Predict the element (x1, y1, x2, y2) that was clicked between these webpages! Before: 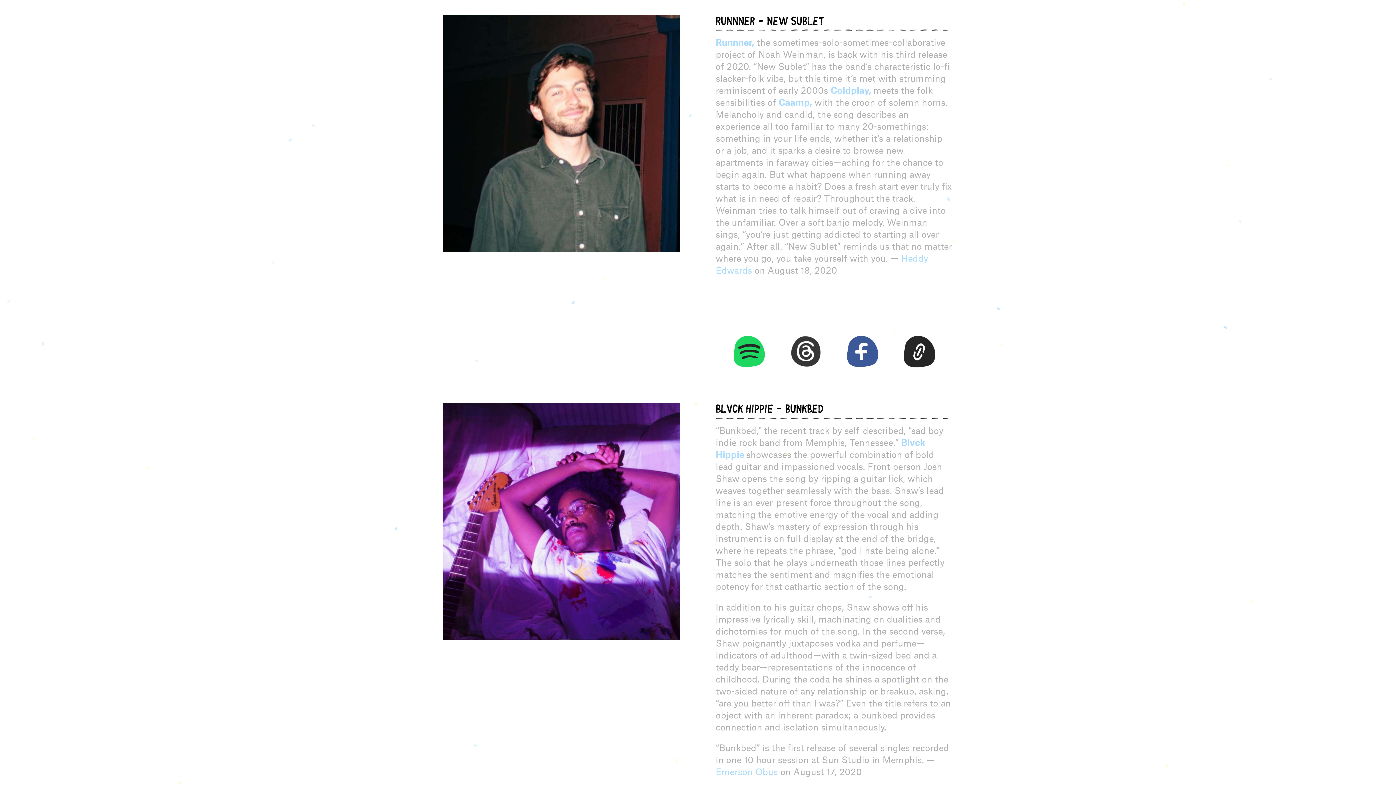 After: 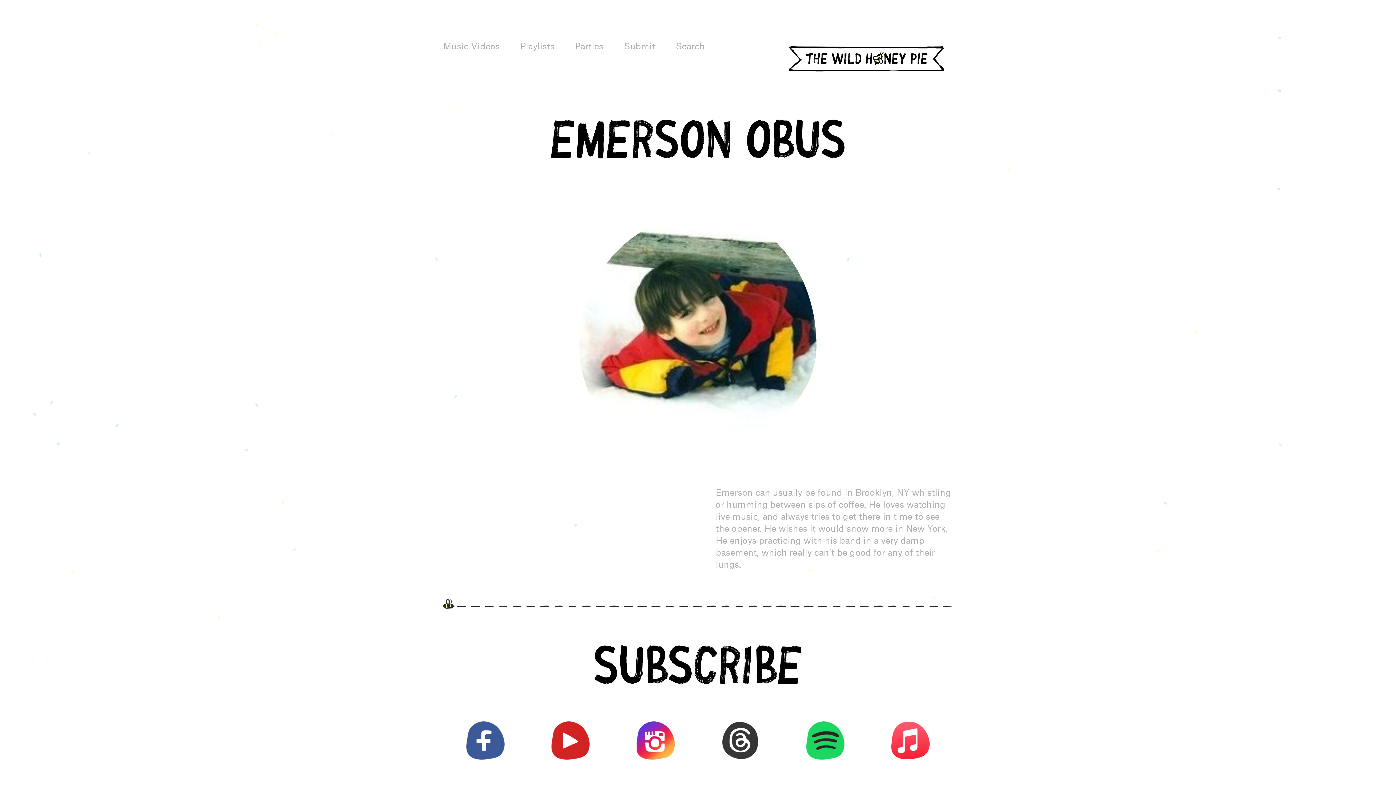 Action: label: Emerson Obus bbox: (715, 766, 778, 777)